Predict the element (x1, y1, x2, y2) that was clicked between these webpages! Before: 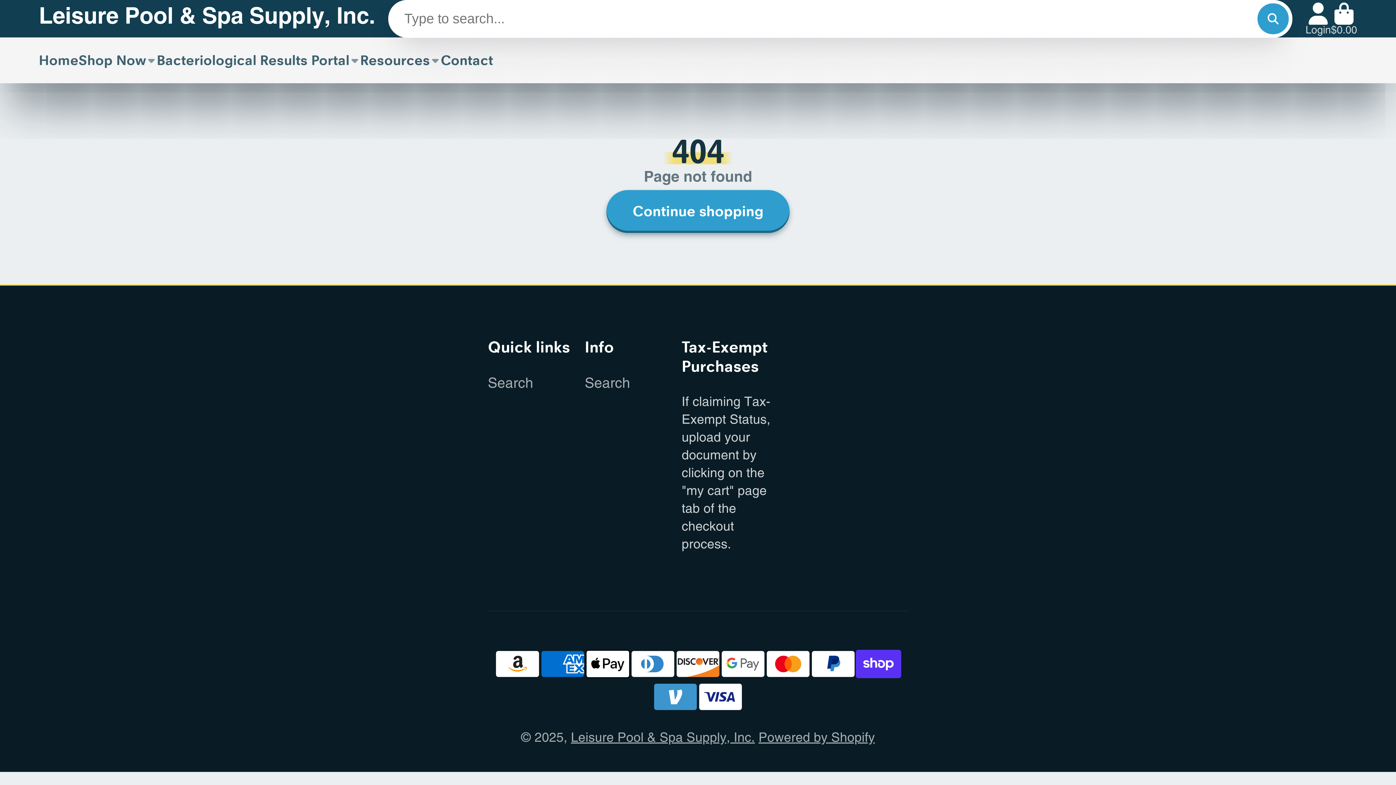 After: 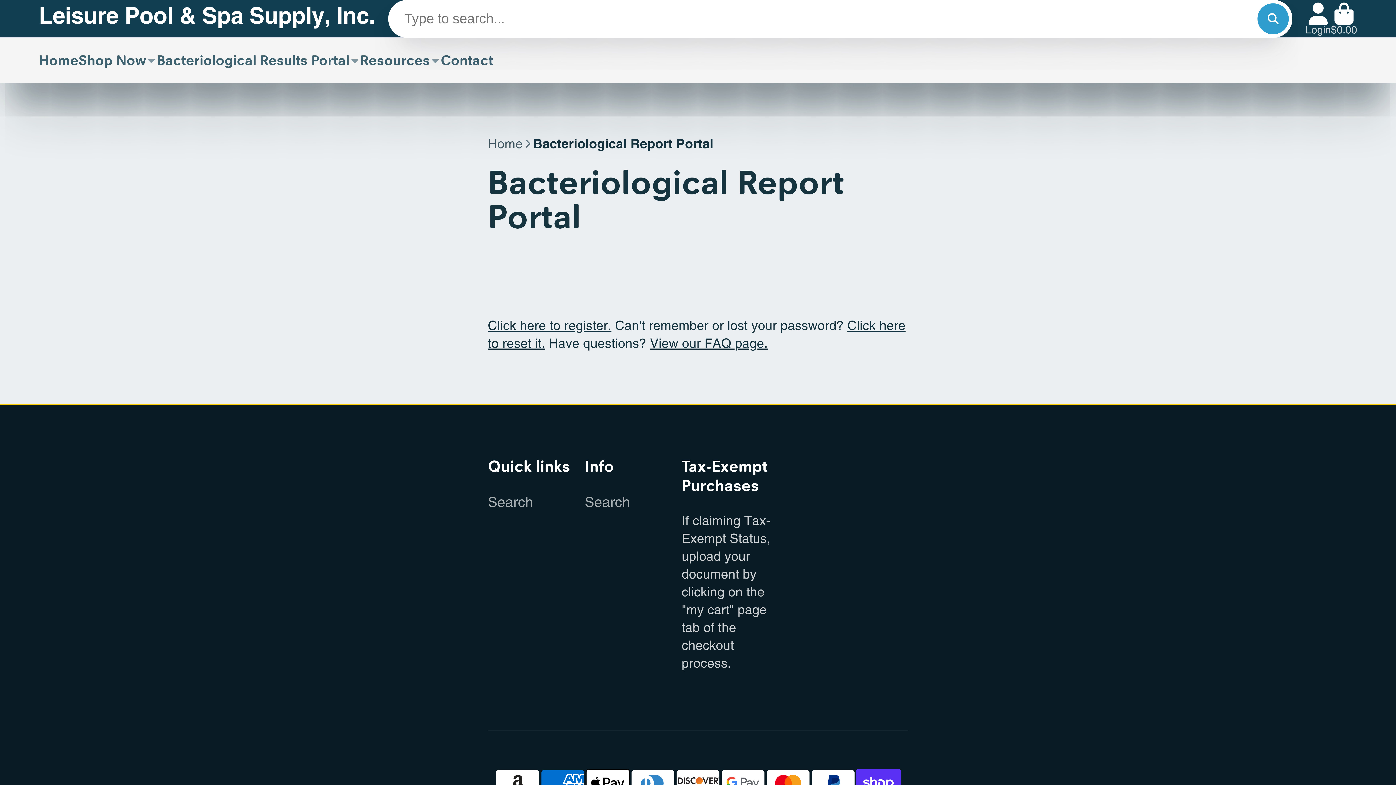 Action: bbox: (156, 37, 360, 83) label: Bacteriological Results Portal